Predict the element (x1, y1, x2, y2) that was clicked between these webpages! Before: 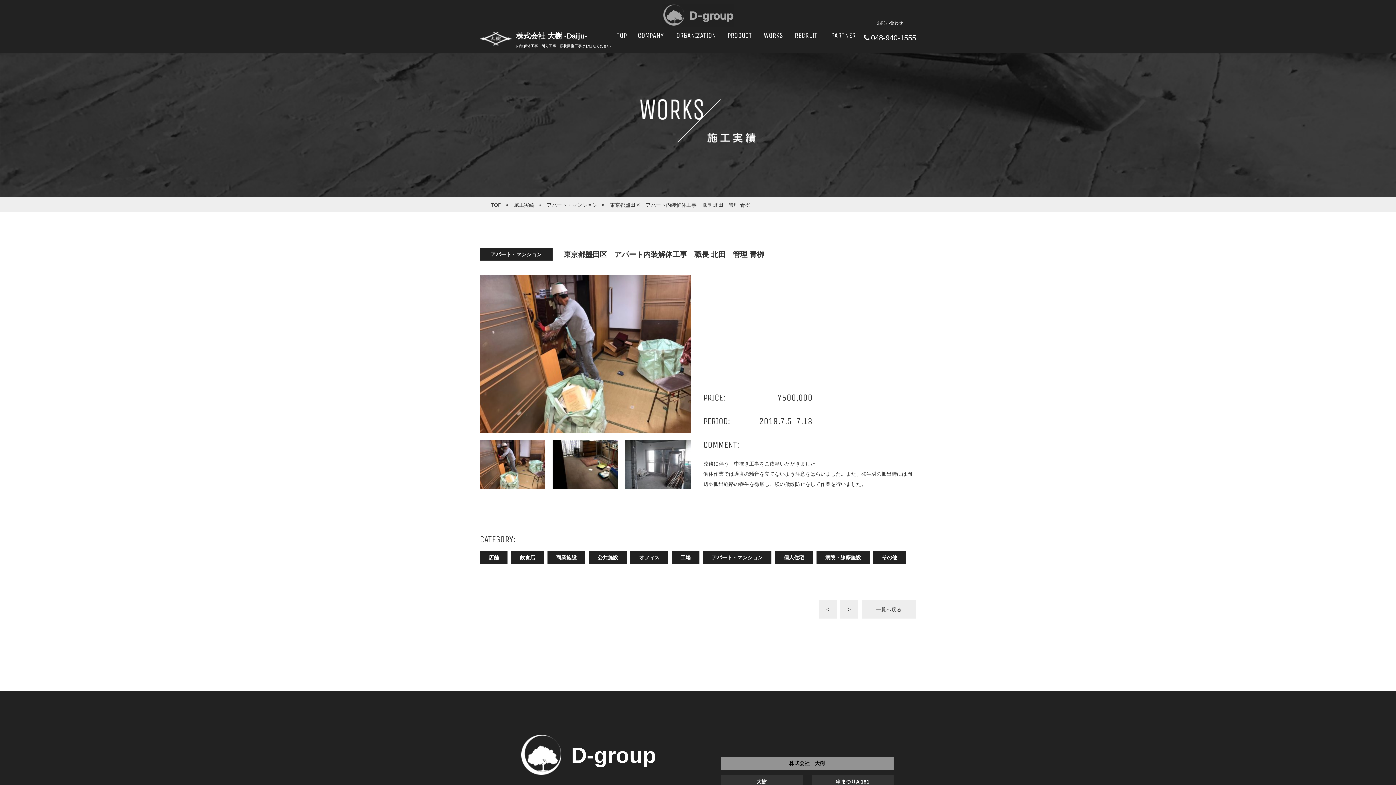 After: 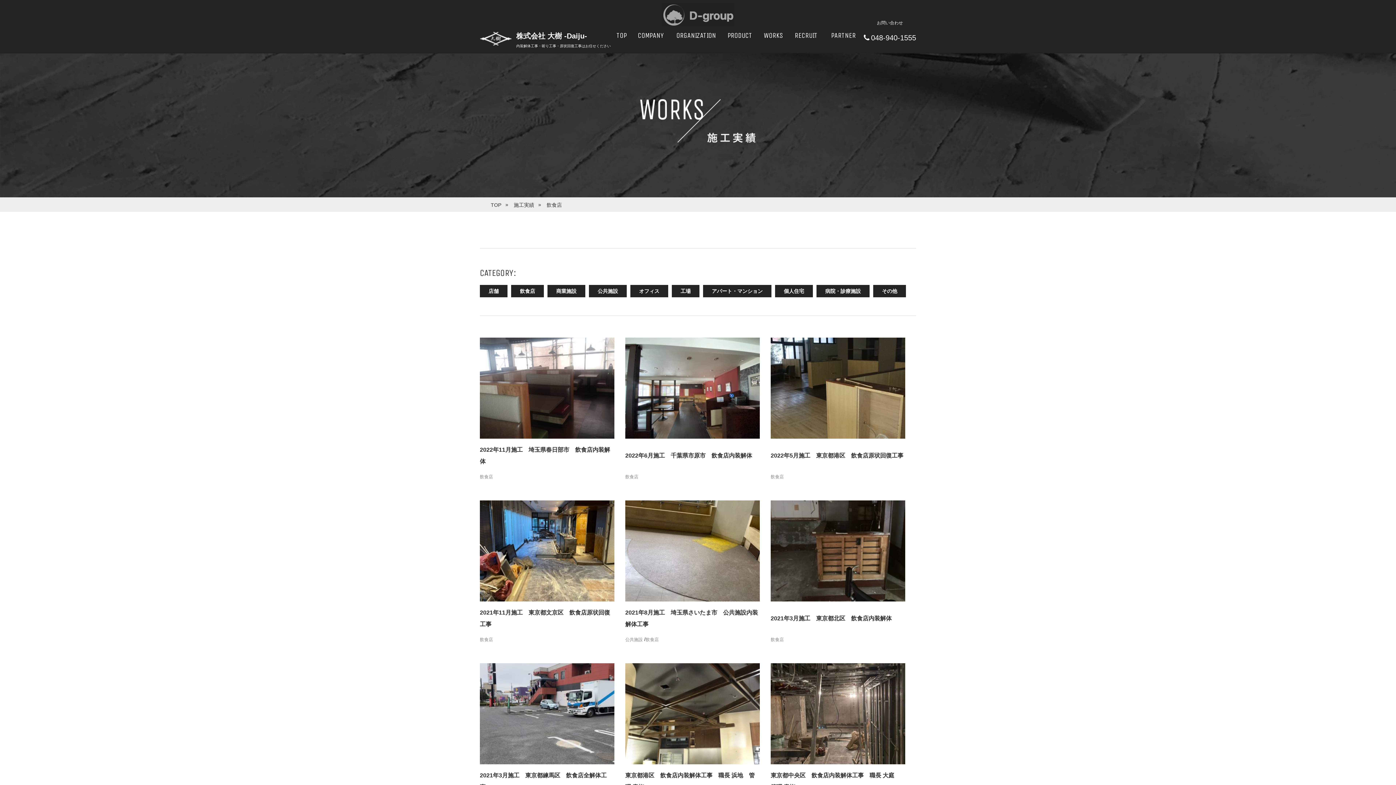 Action: bbox: (511, 551, 544, 564) label: 飲食店